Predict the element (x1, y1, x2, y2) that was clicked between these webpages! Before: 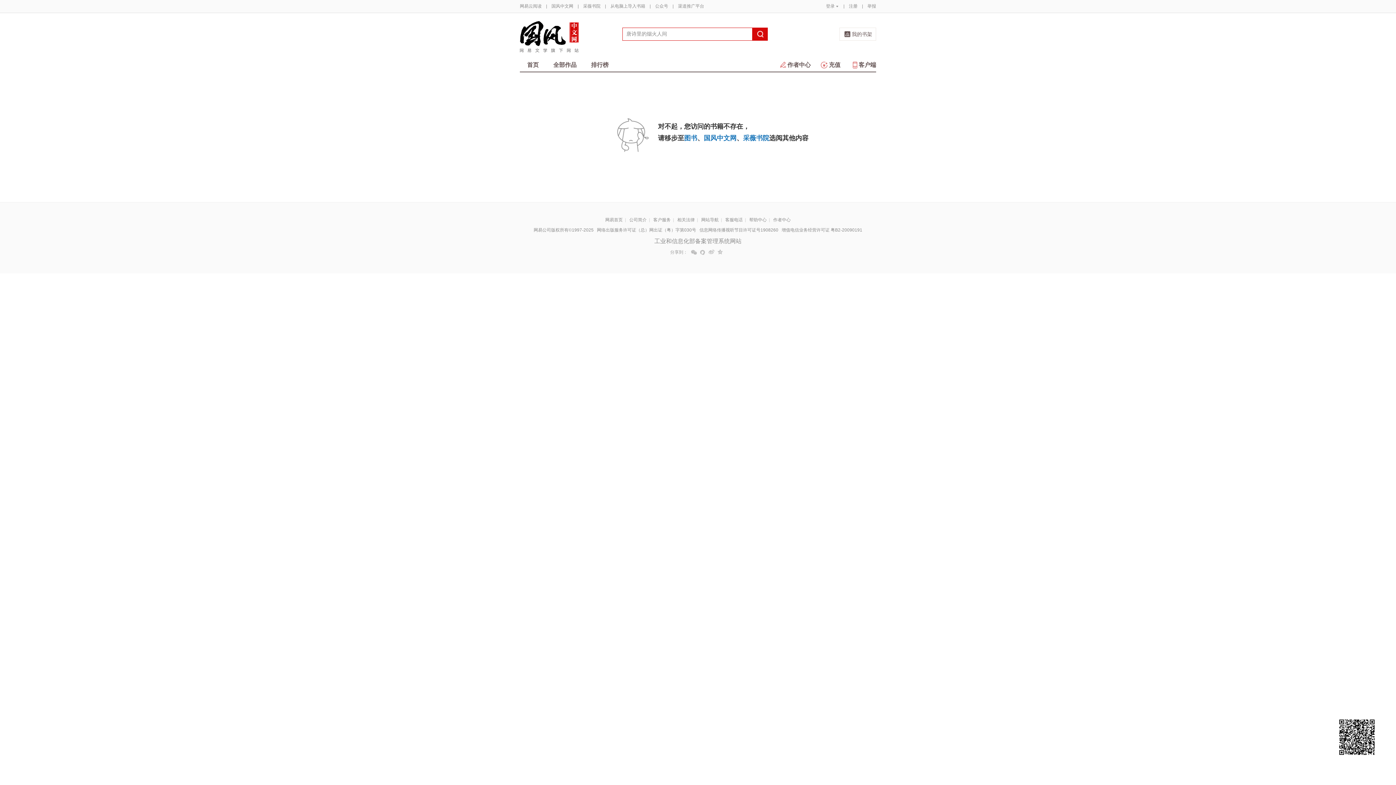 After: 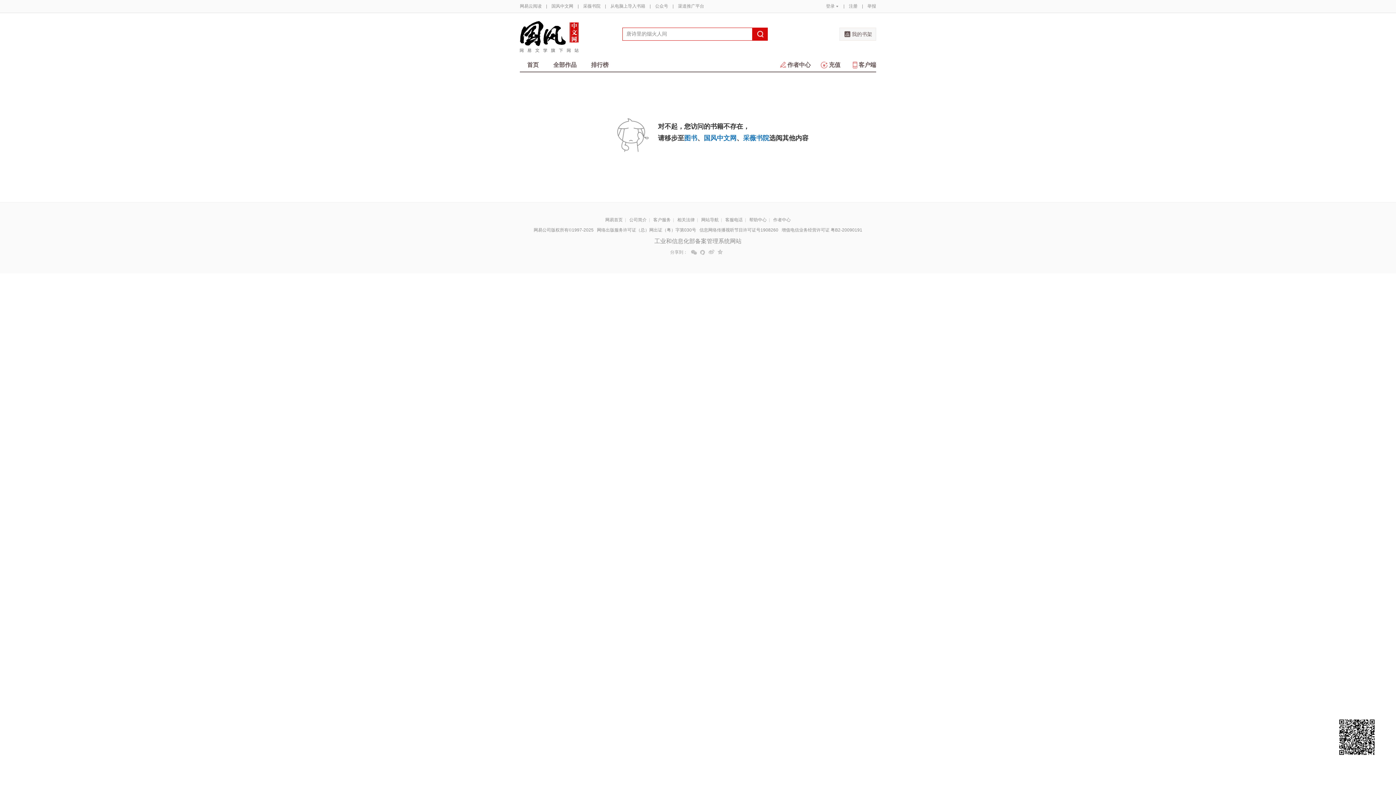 Action: label: 我的书架 bbox: (839, 27, 876, 40)